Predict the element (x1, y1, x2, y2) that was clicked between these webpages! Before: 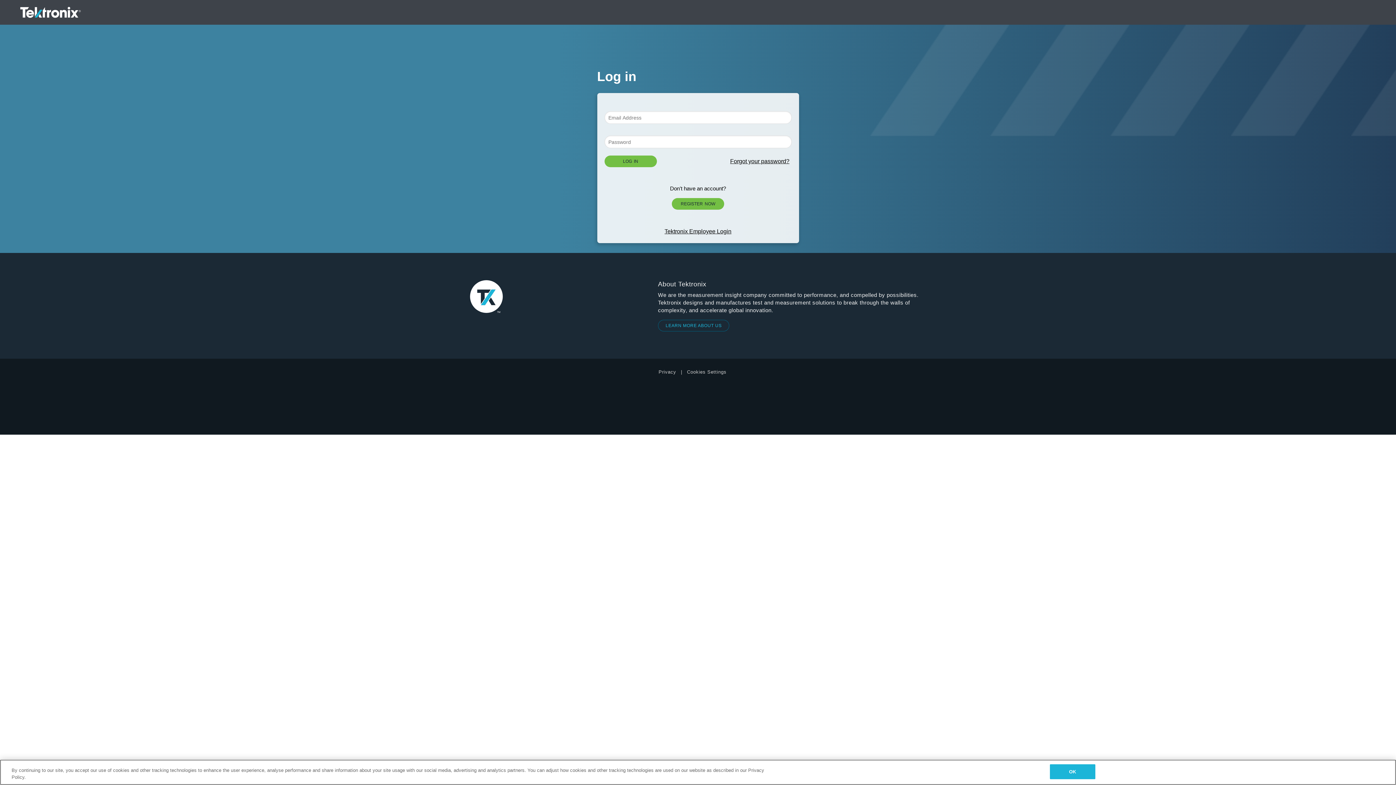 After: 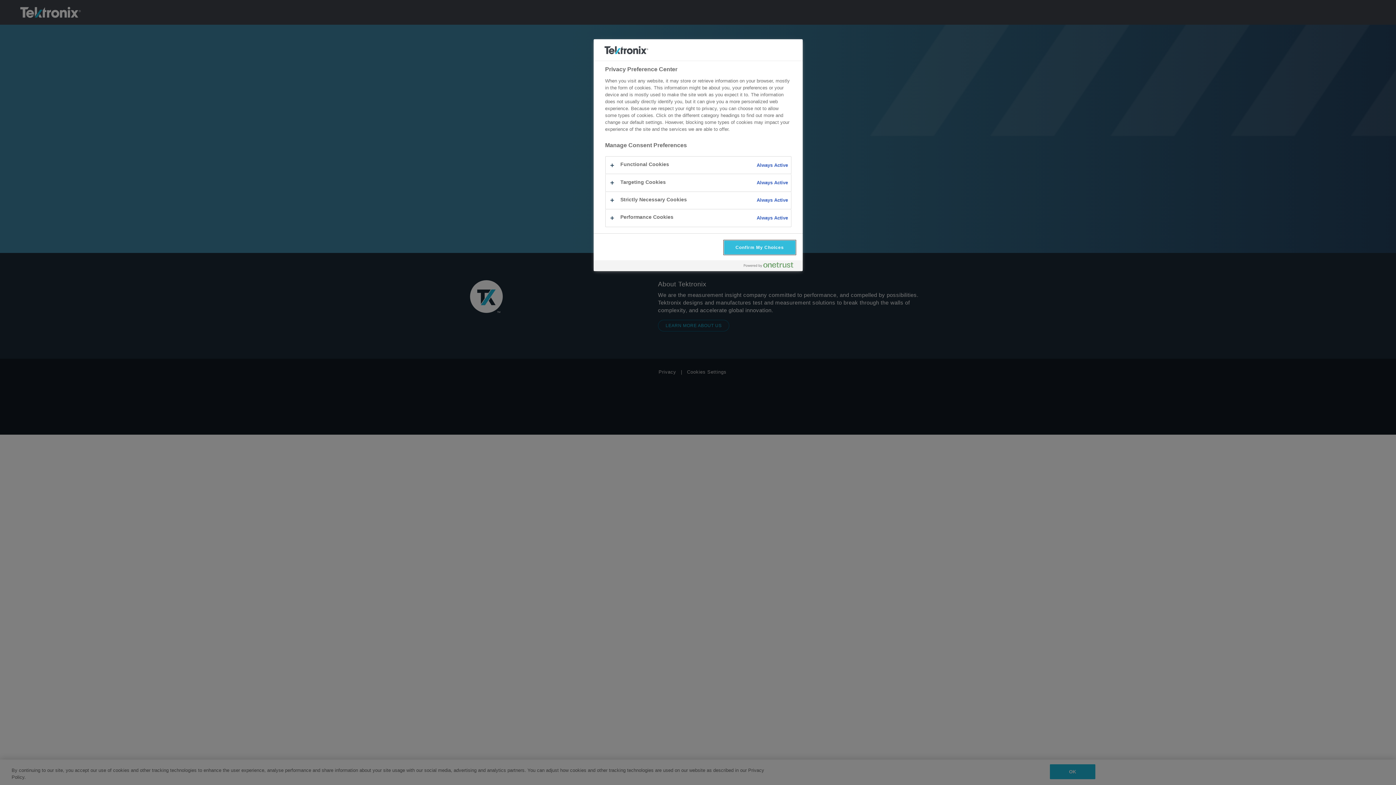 Action: bbox: (687, 369, 726, 374) label: Cookies Settings